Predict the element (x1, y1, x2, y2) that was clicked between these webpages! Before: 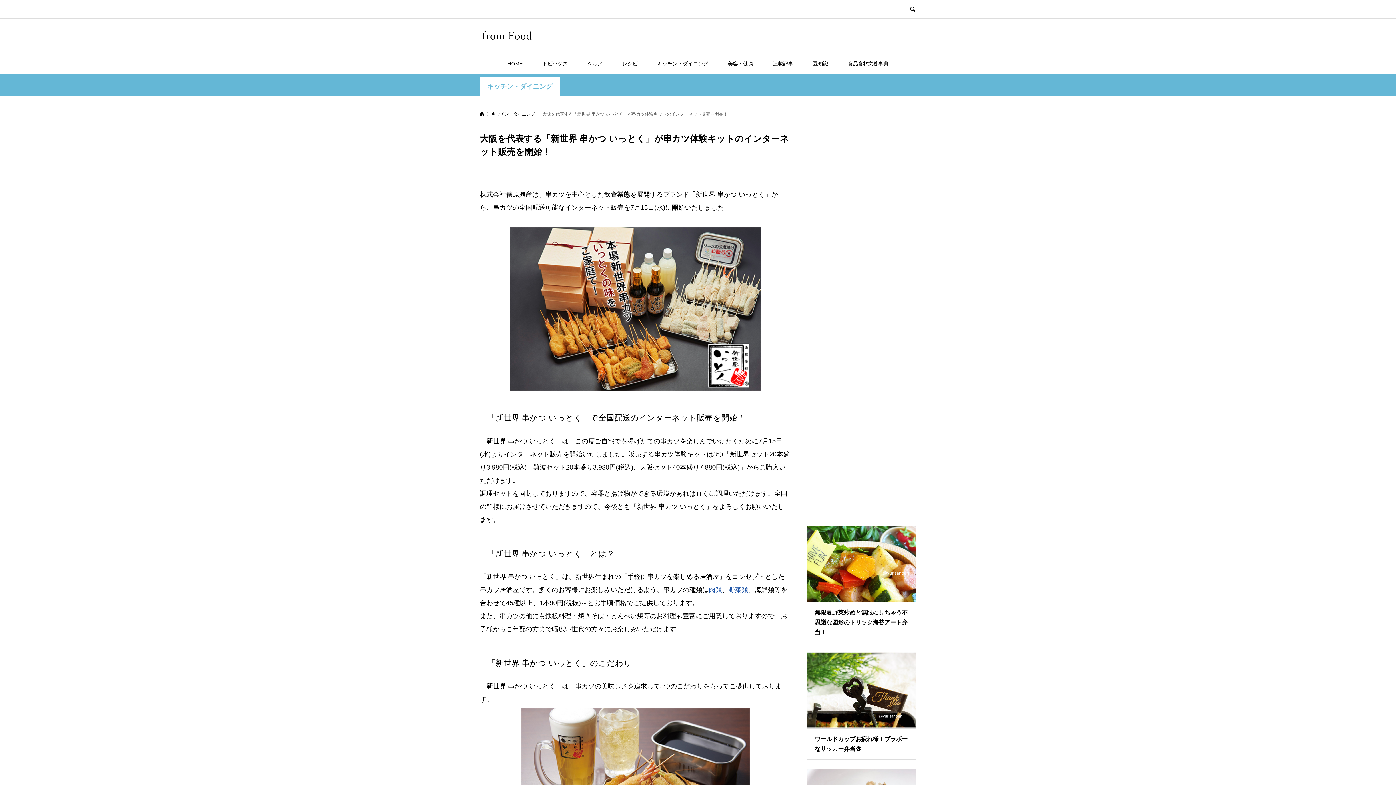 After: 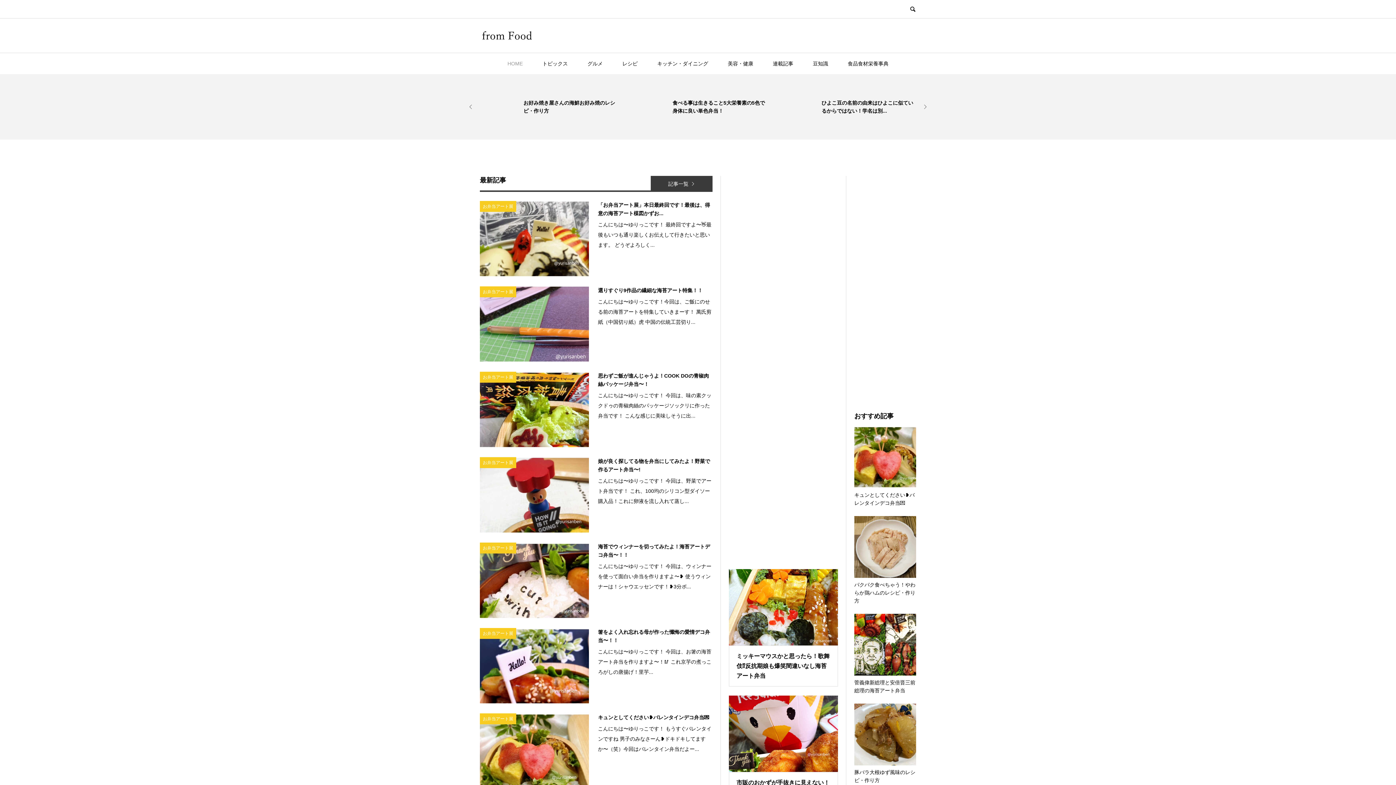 Action: bbox: (480, 29, 916, 41)